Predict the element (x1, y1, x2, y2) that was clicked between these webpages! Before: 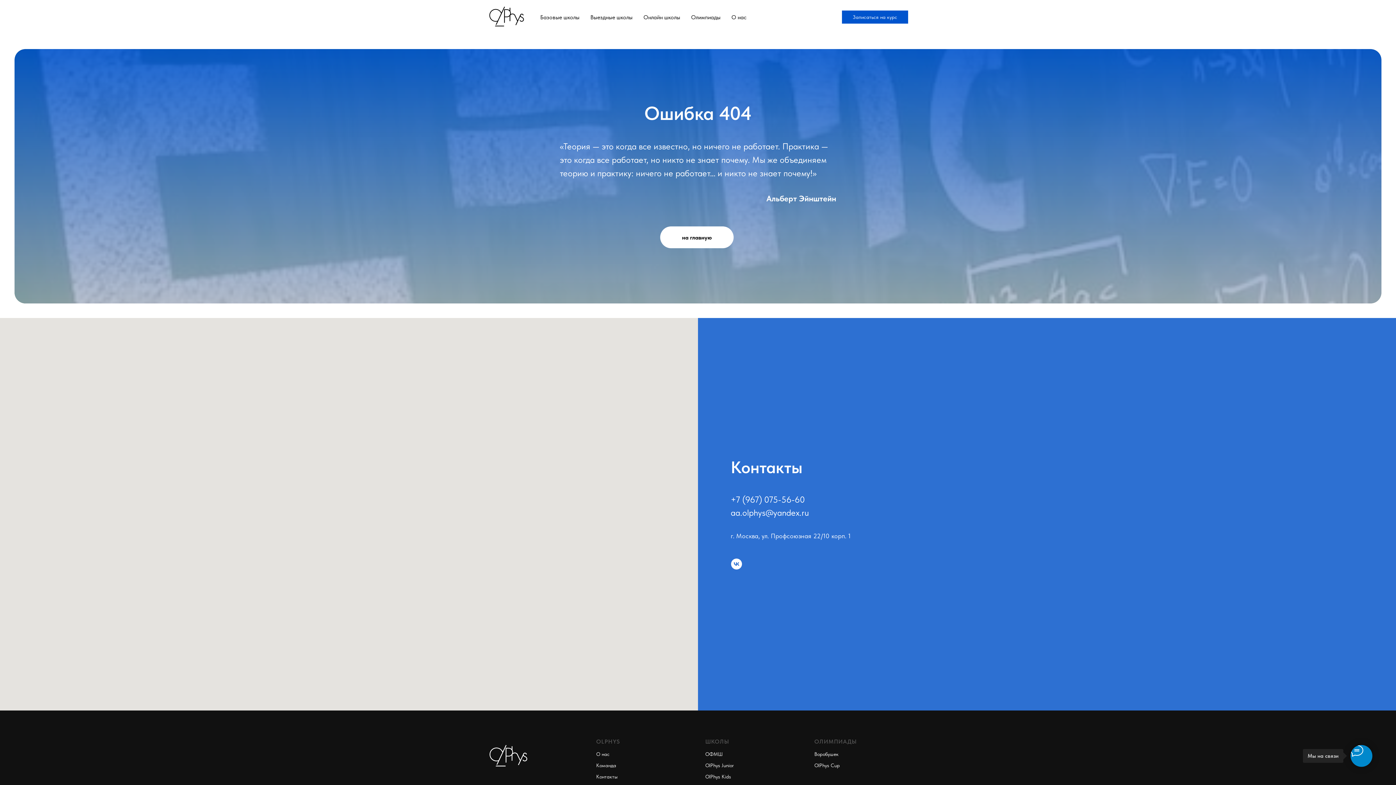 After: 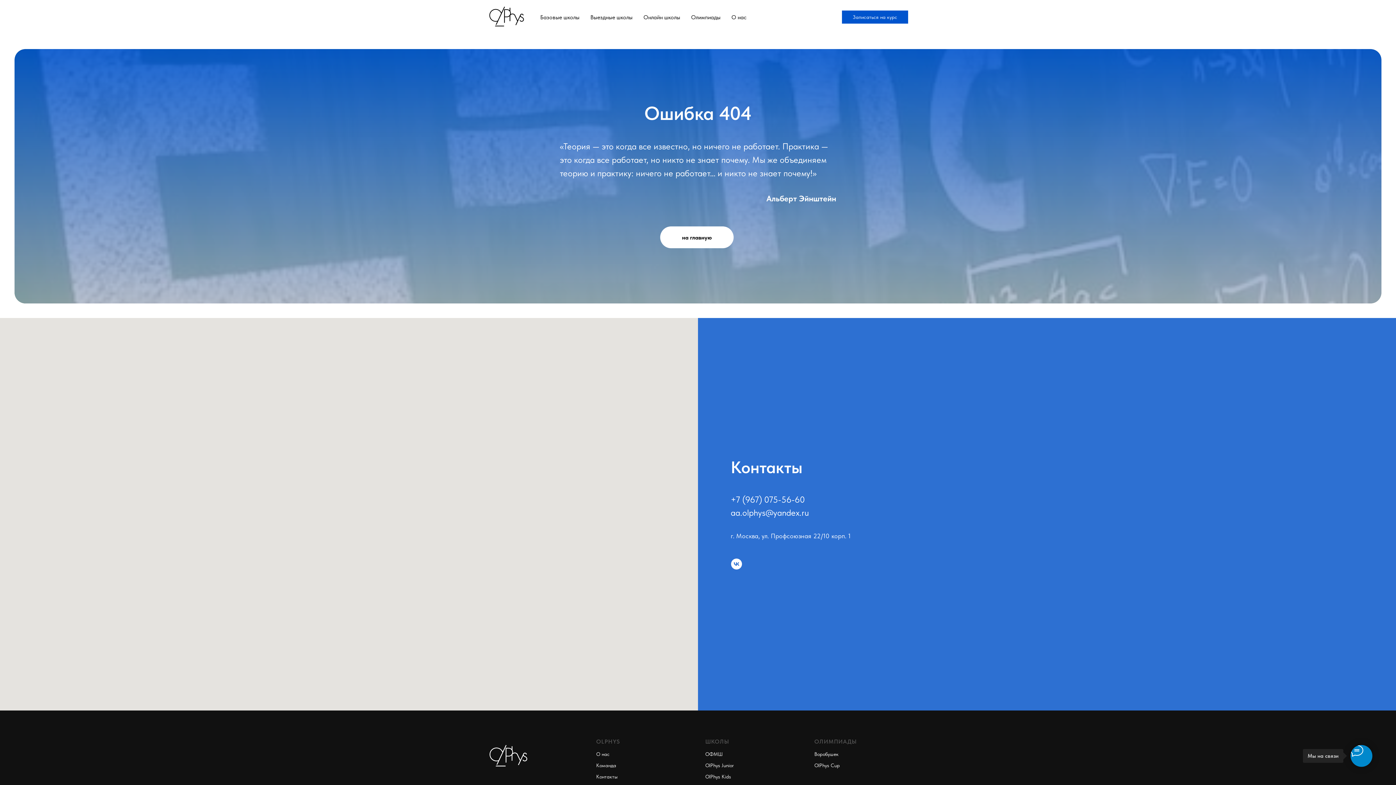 Action: bbox: (596, 762, 616, 768) label: Команда